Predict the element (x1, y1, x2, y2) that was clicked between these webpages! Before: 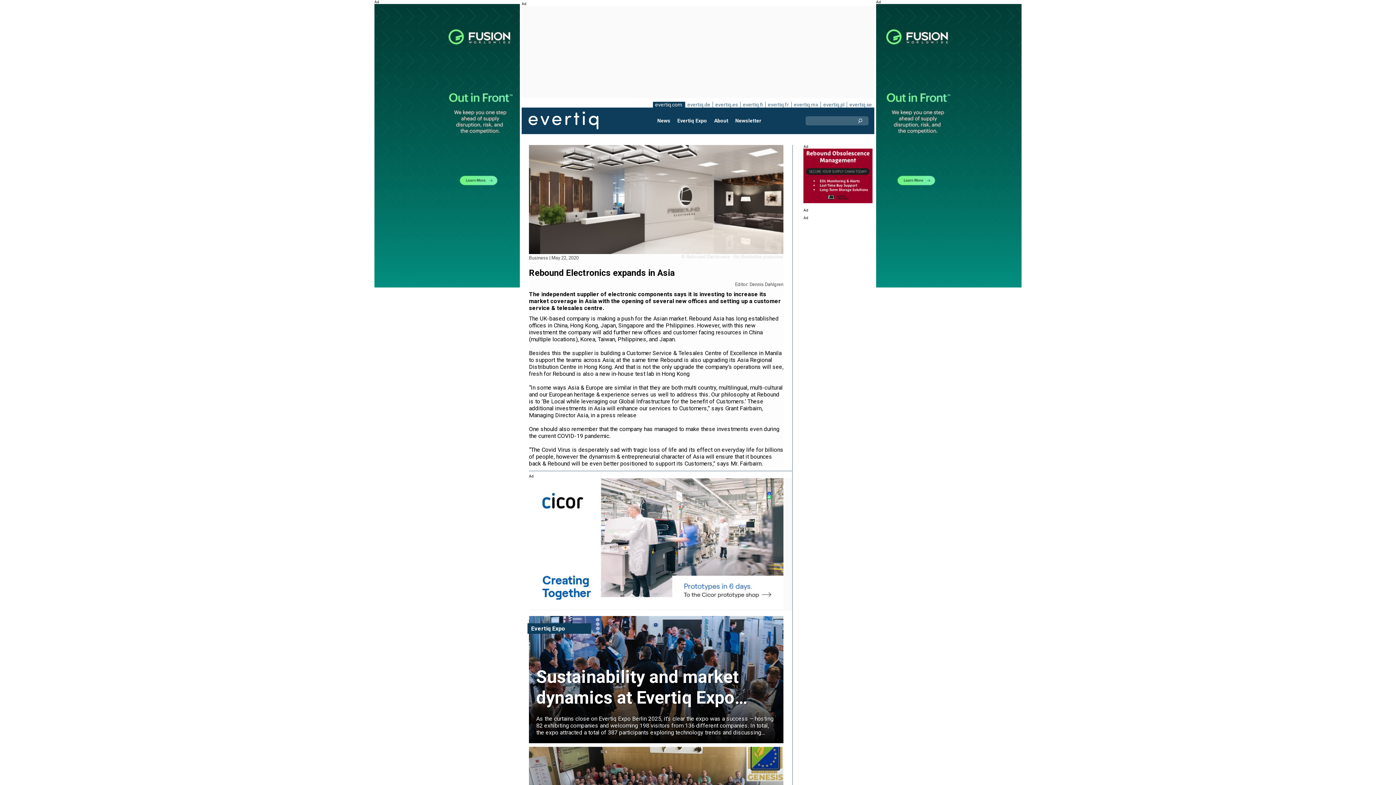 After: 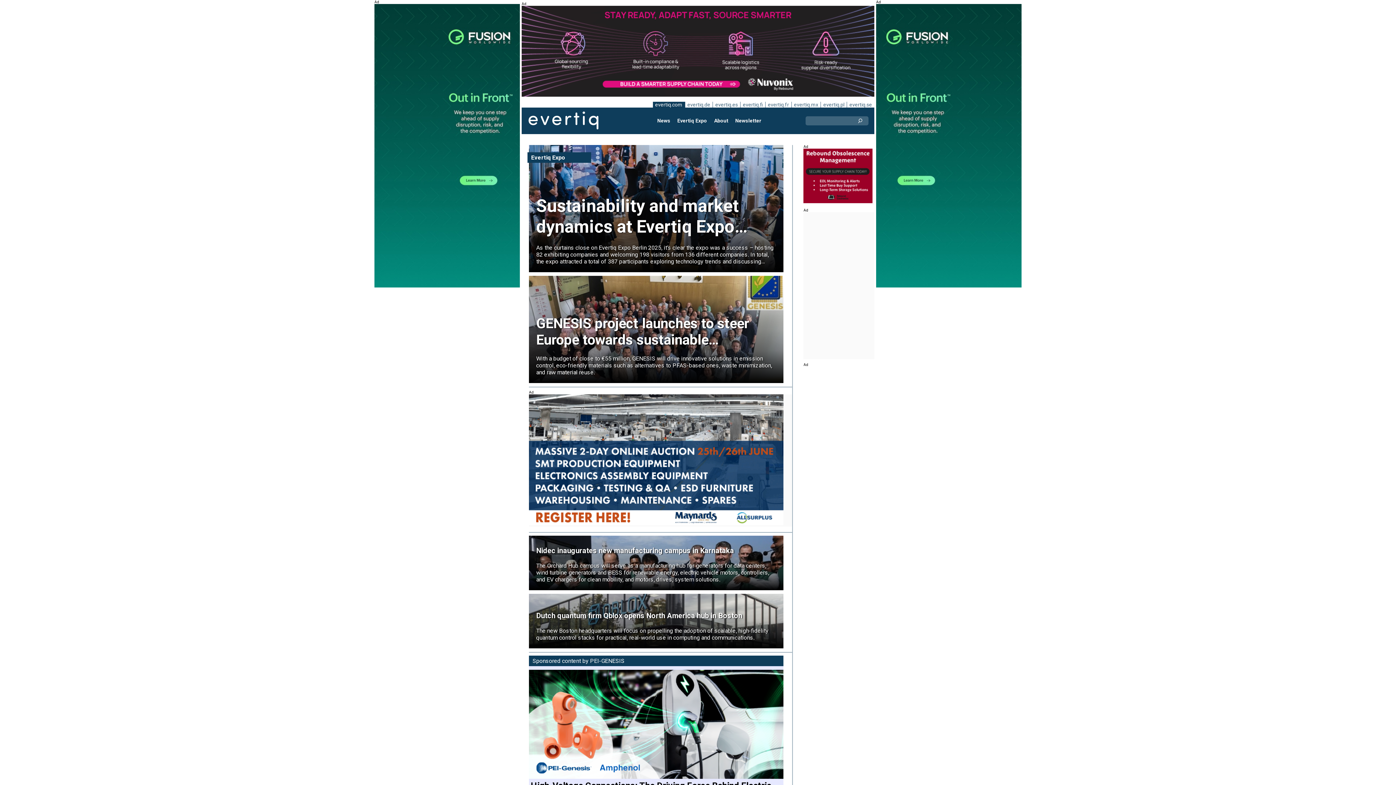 Action: label: News bbox: (653, 114, 673, 127)